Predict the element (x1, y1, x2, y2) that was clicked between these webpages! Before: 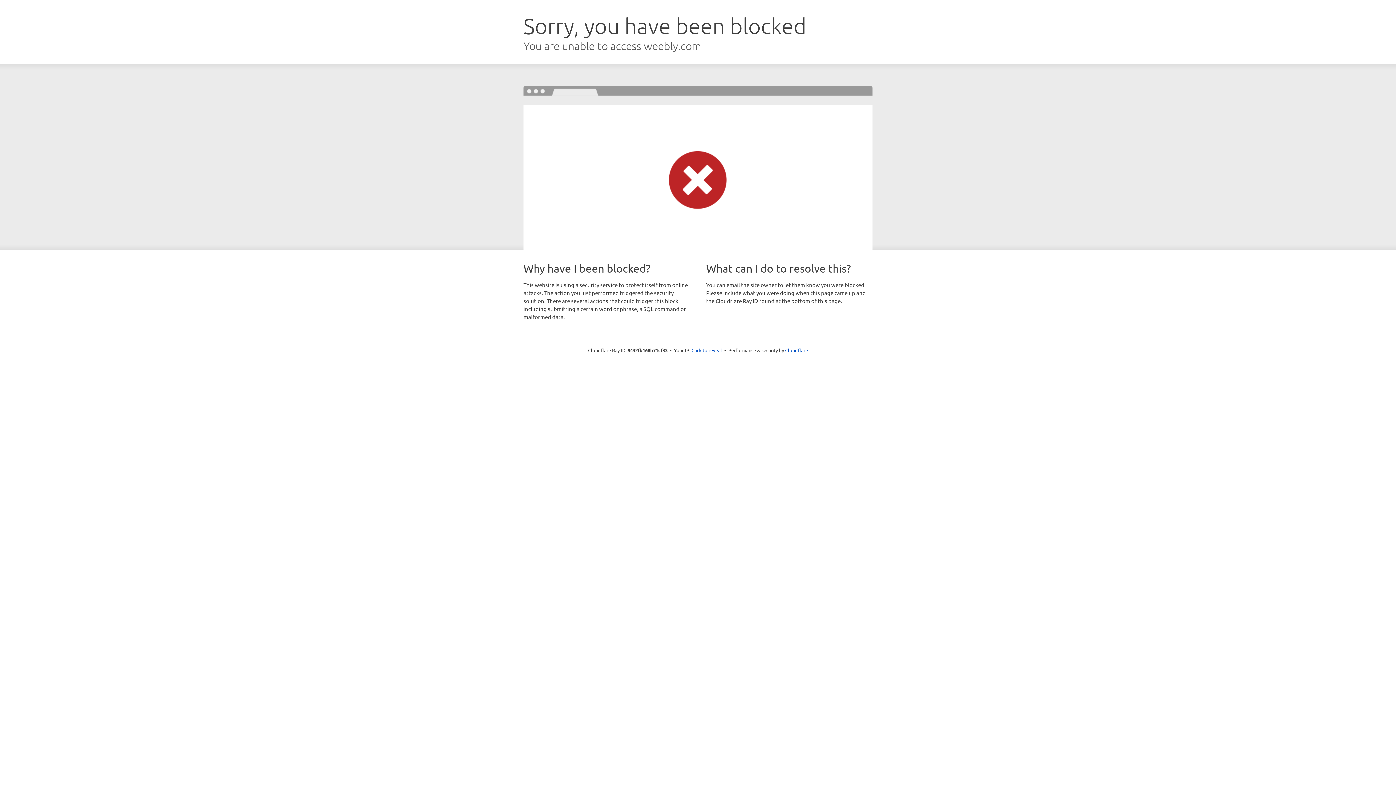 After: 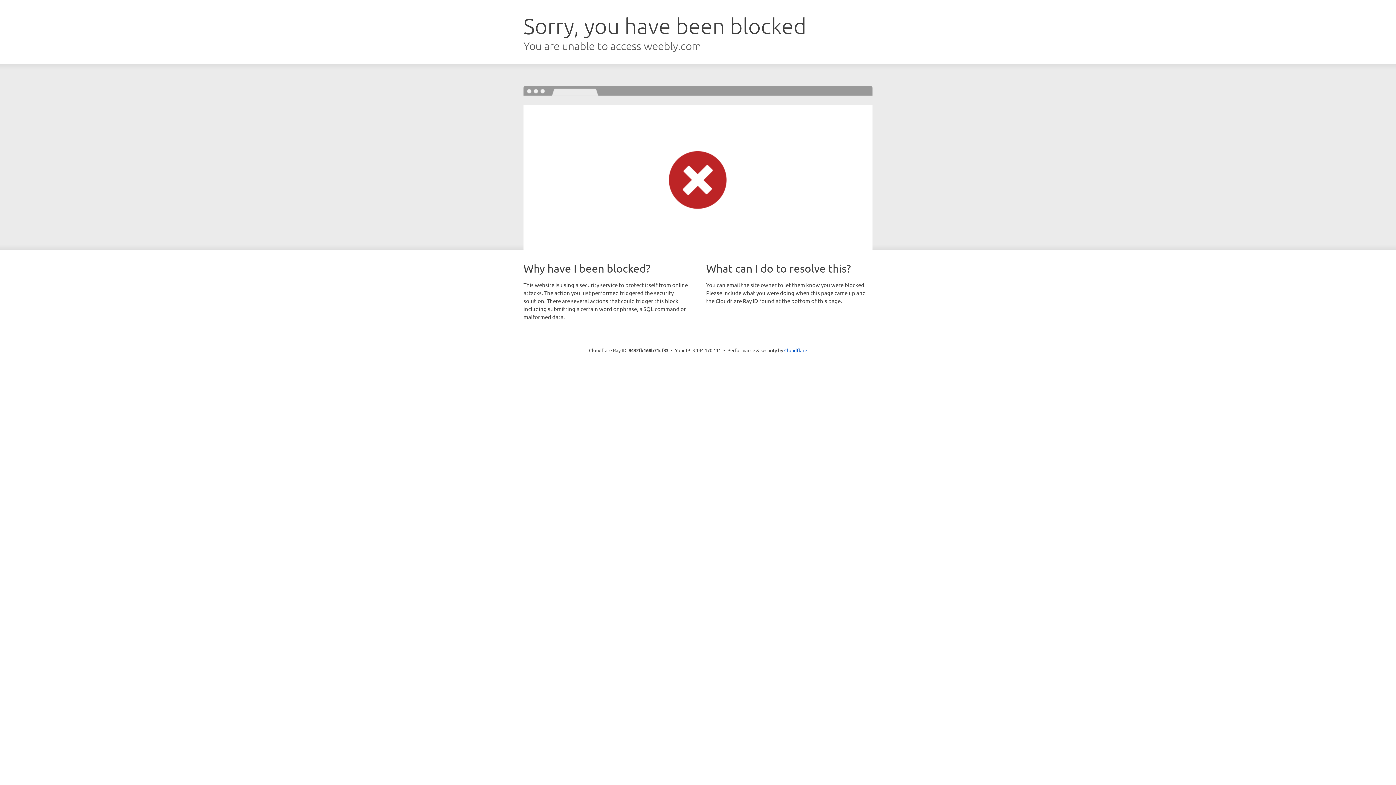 Action: label: Click to reveal bbox: (691, 346, 722, 353)